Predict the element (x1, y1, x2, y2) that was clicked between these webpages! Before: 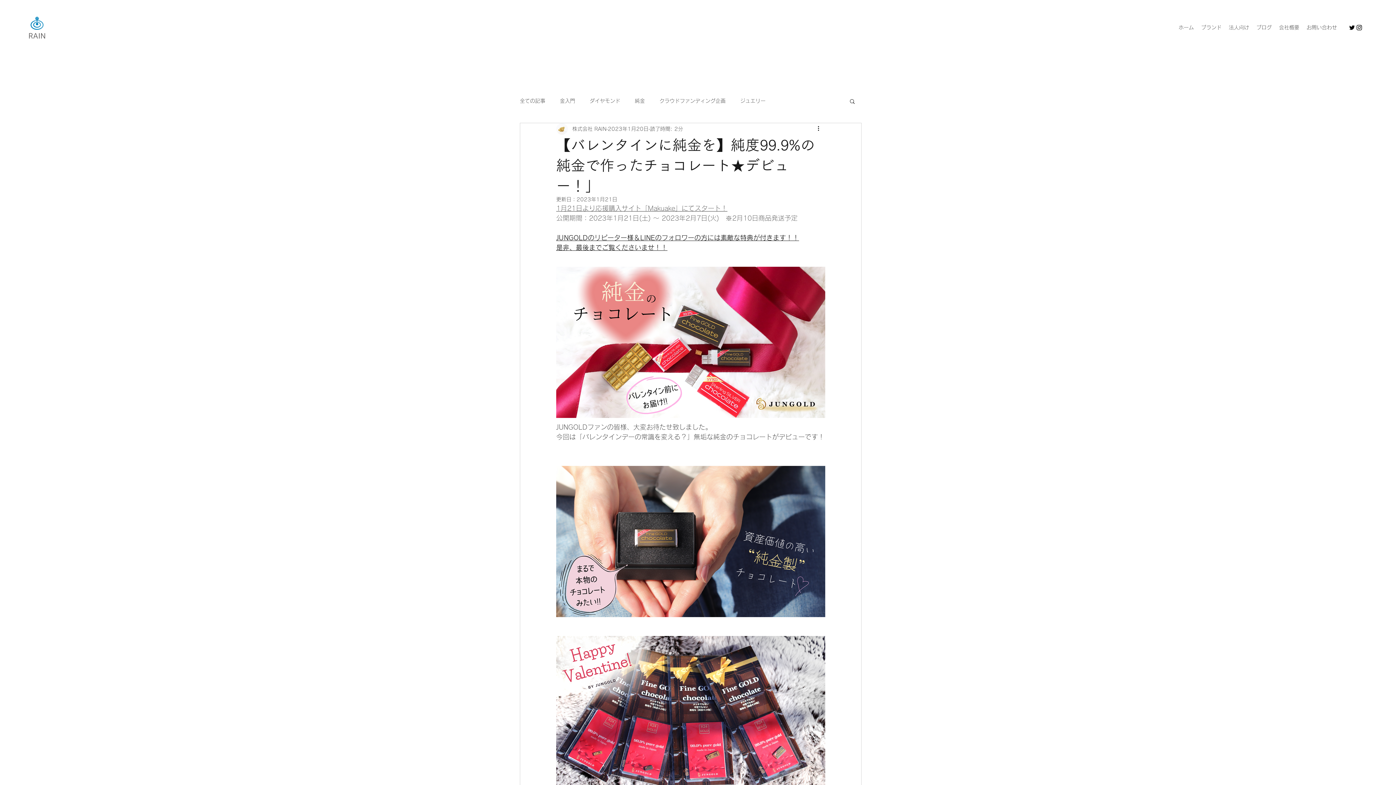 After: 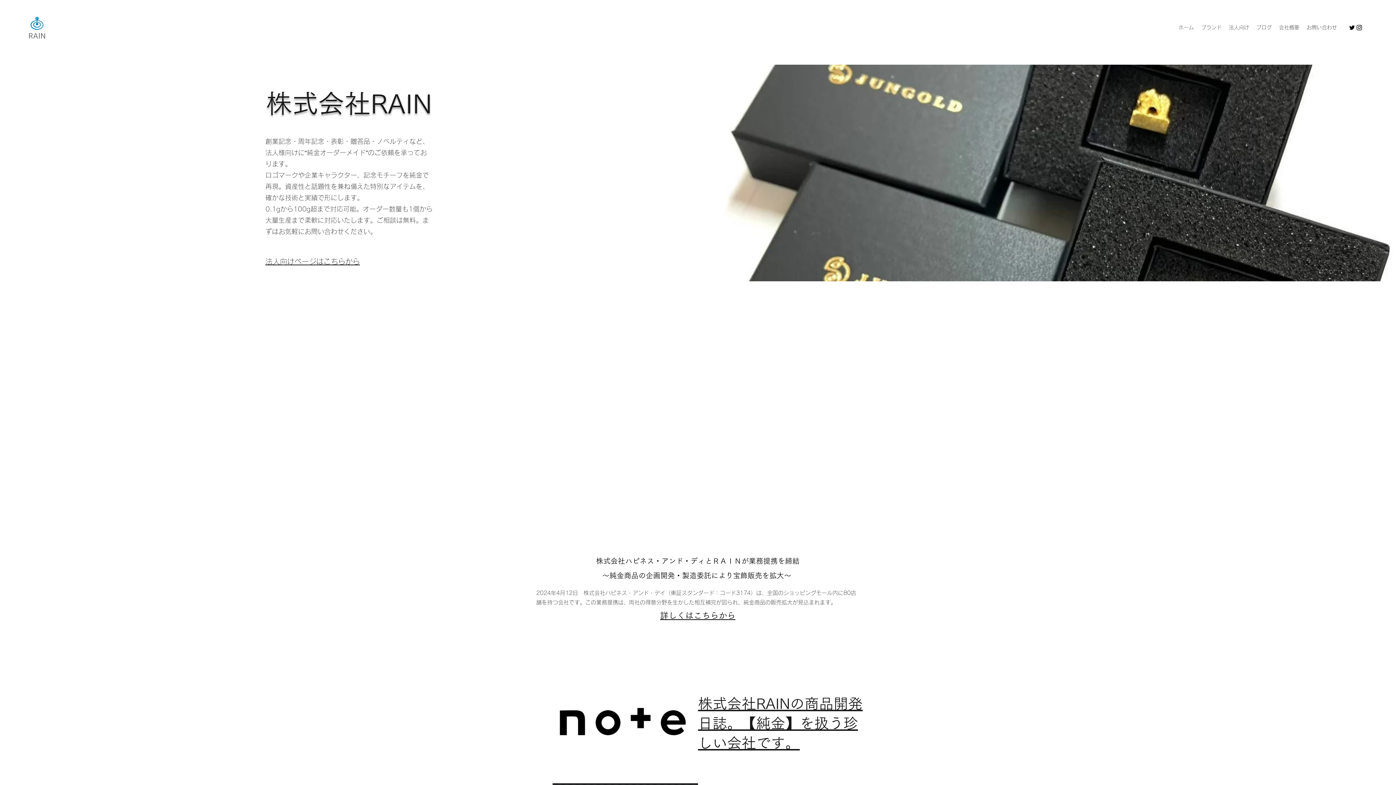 Action: bbox: (29, 16, 45, 38)